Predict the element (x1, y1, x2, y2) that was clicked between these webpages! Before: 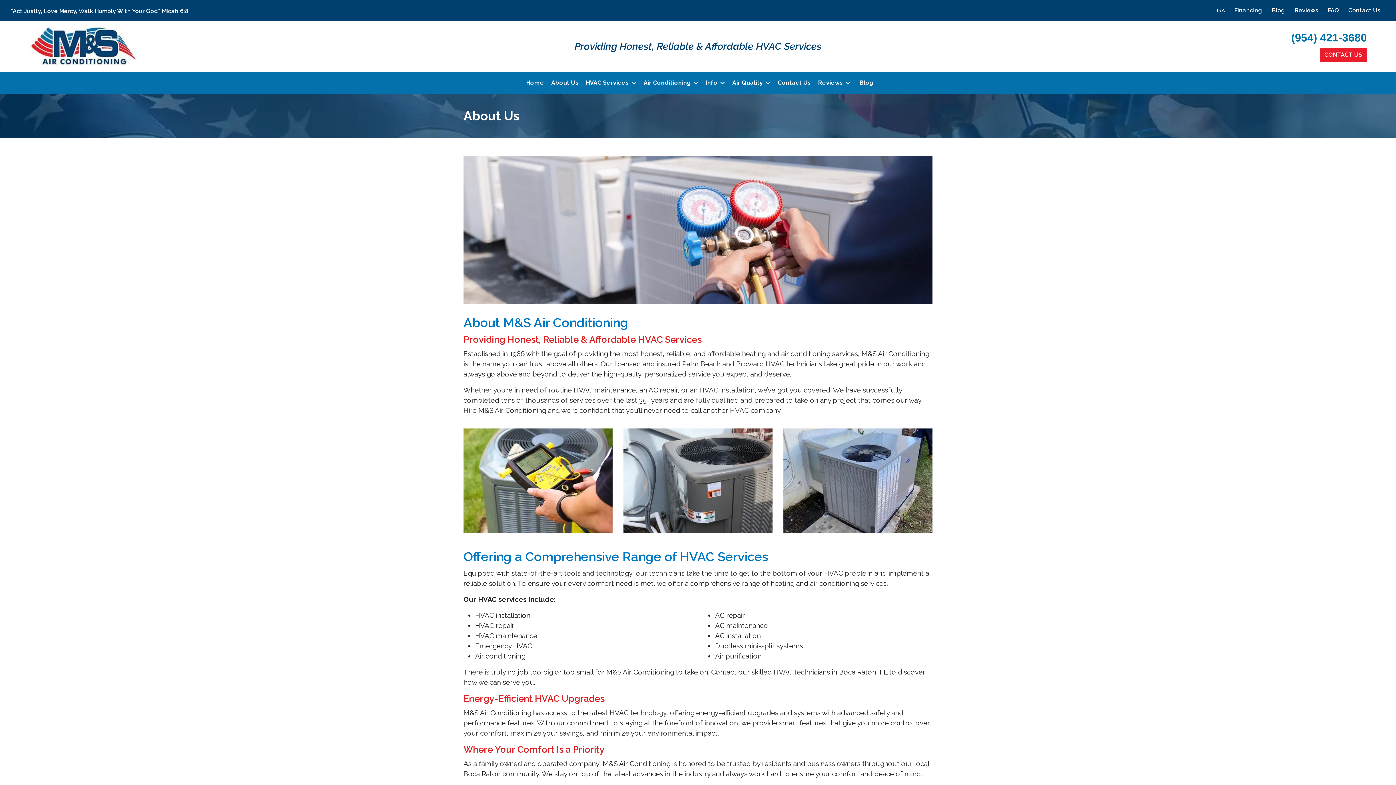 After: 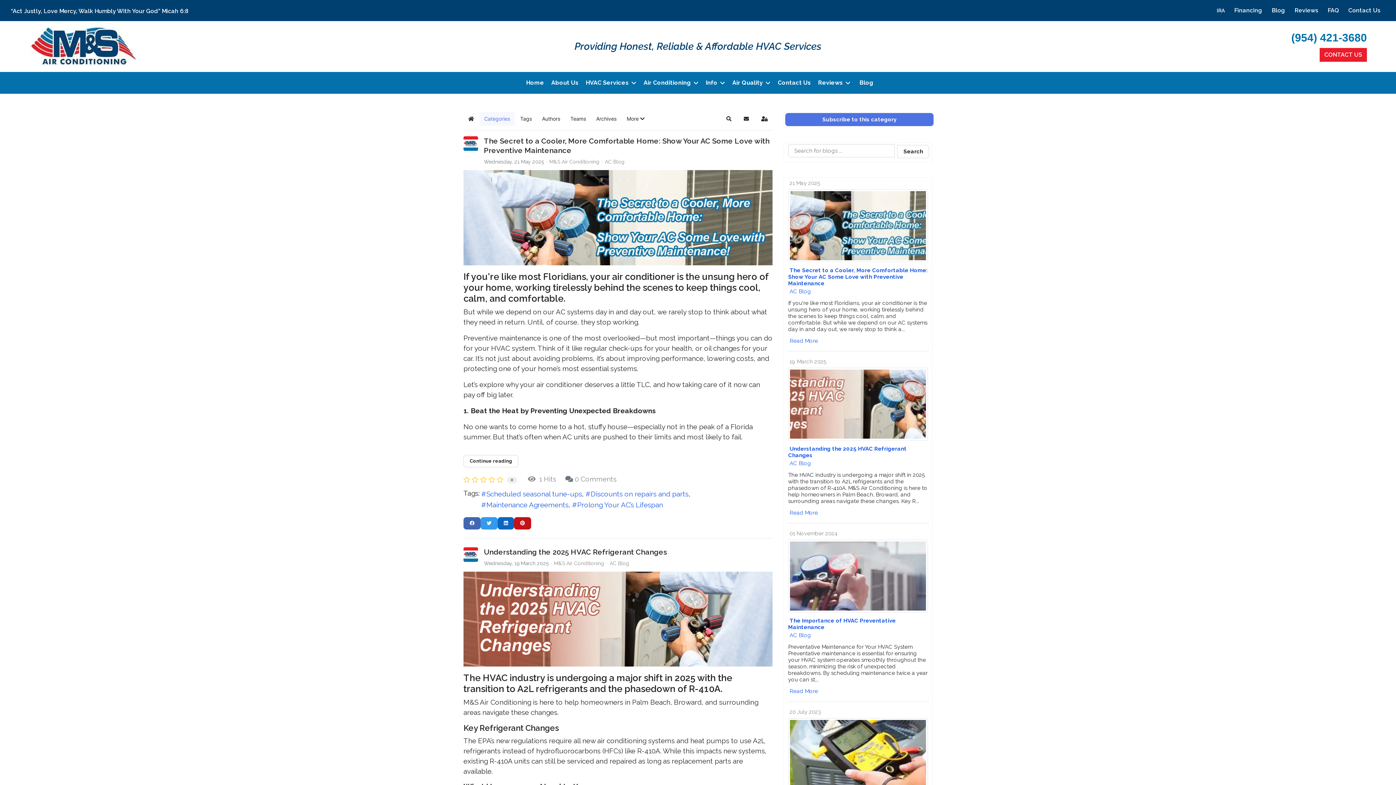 Action: label: Blog bbox: (1267, 3, 1290, 17)